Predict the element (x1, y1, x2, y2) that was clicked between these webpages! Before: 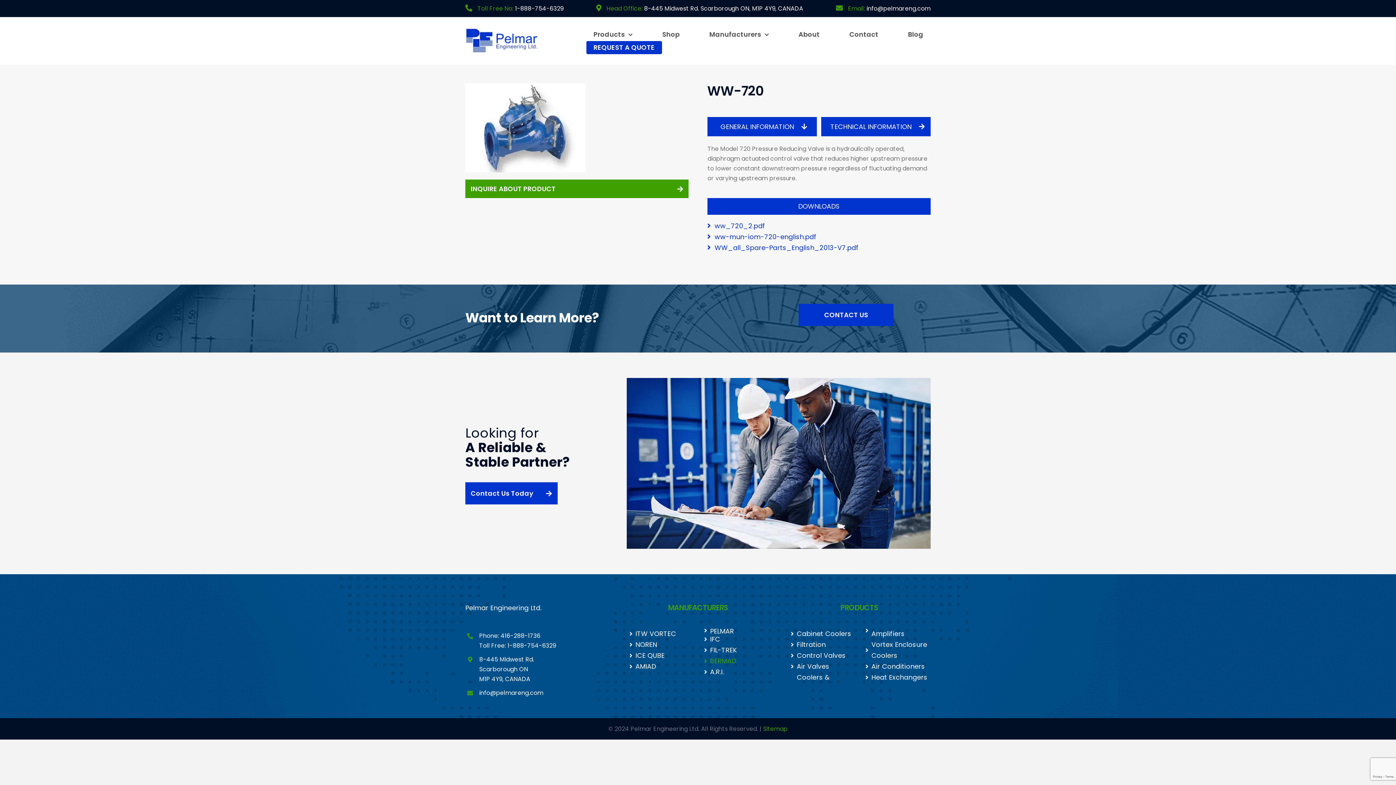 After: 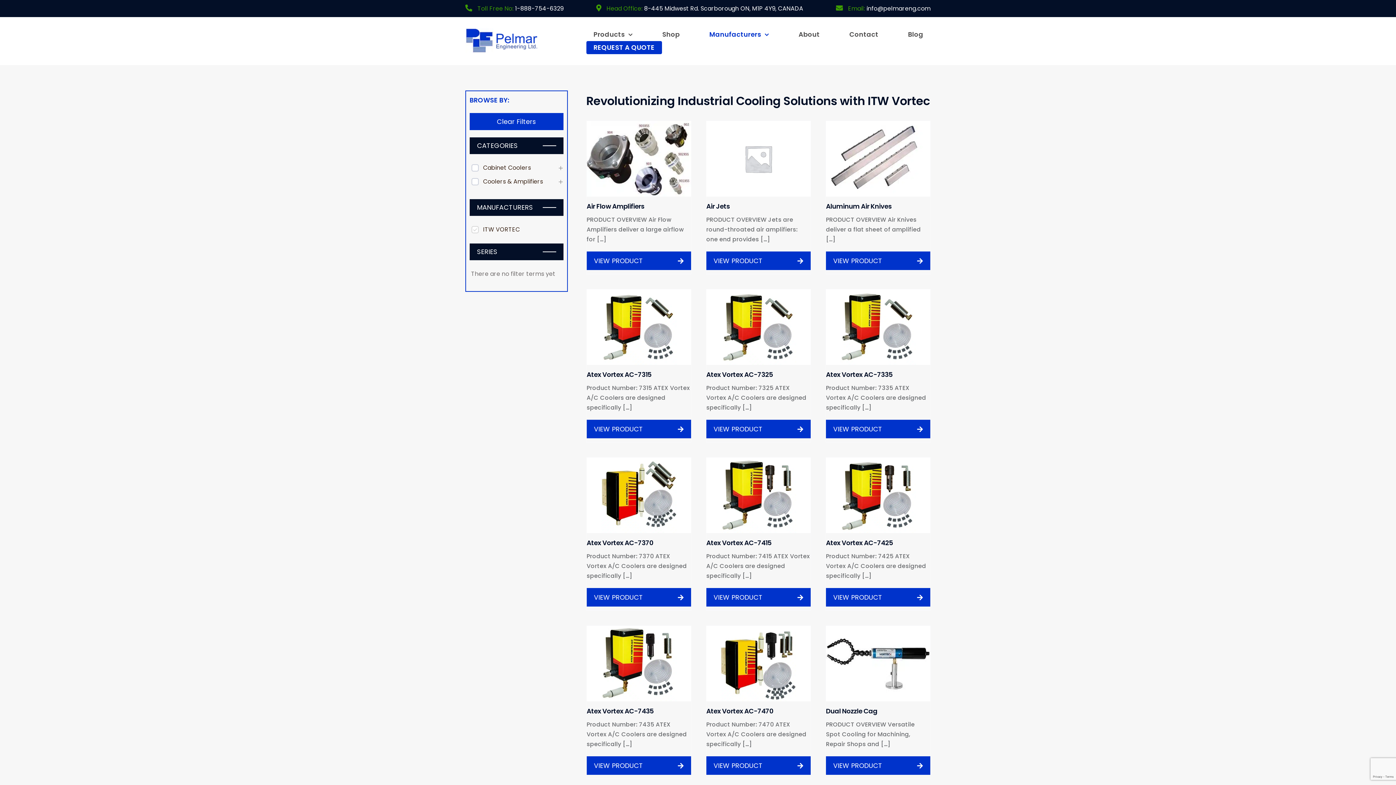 Action: bbox: (626, 628, 694, 639) label: ITW VORTEC